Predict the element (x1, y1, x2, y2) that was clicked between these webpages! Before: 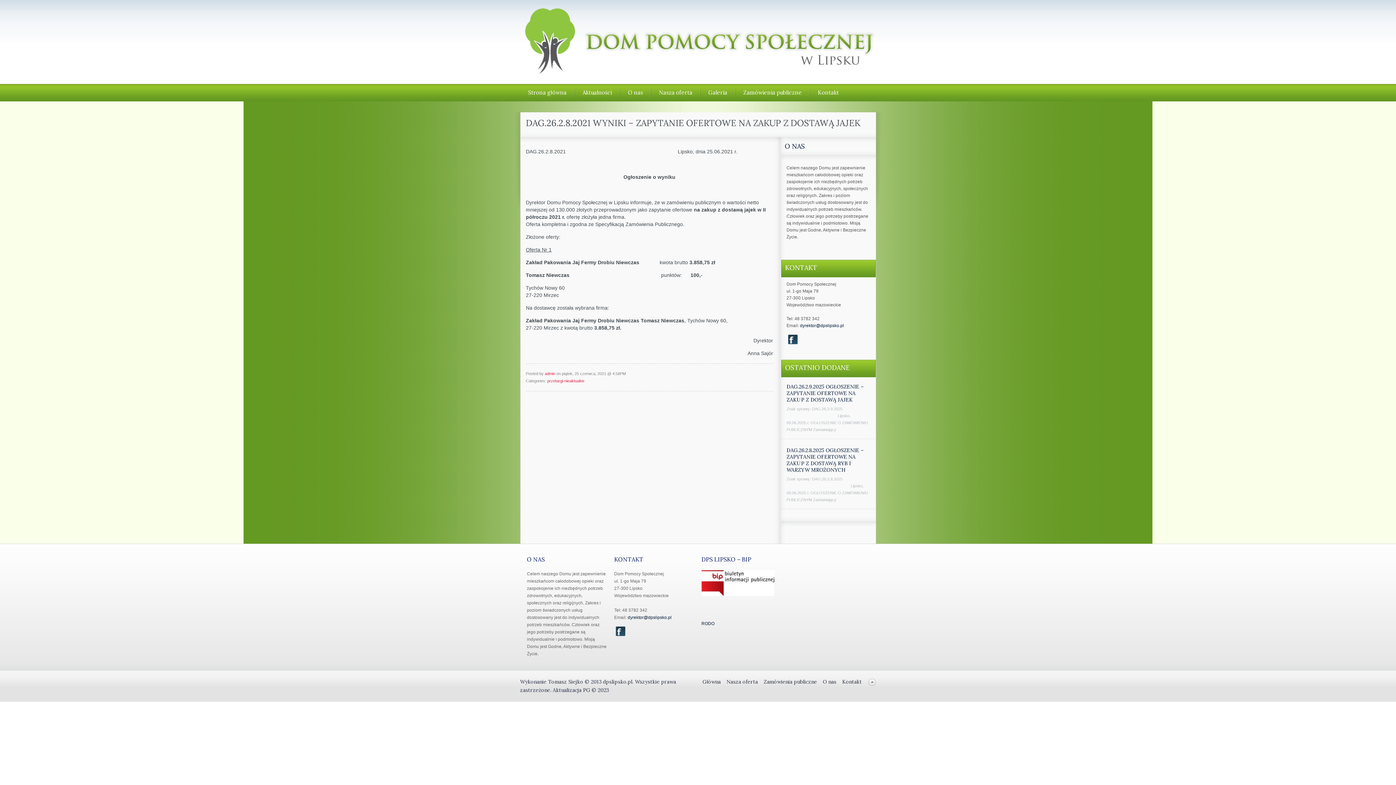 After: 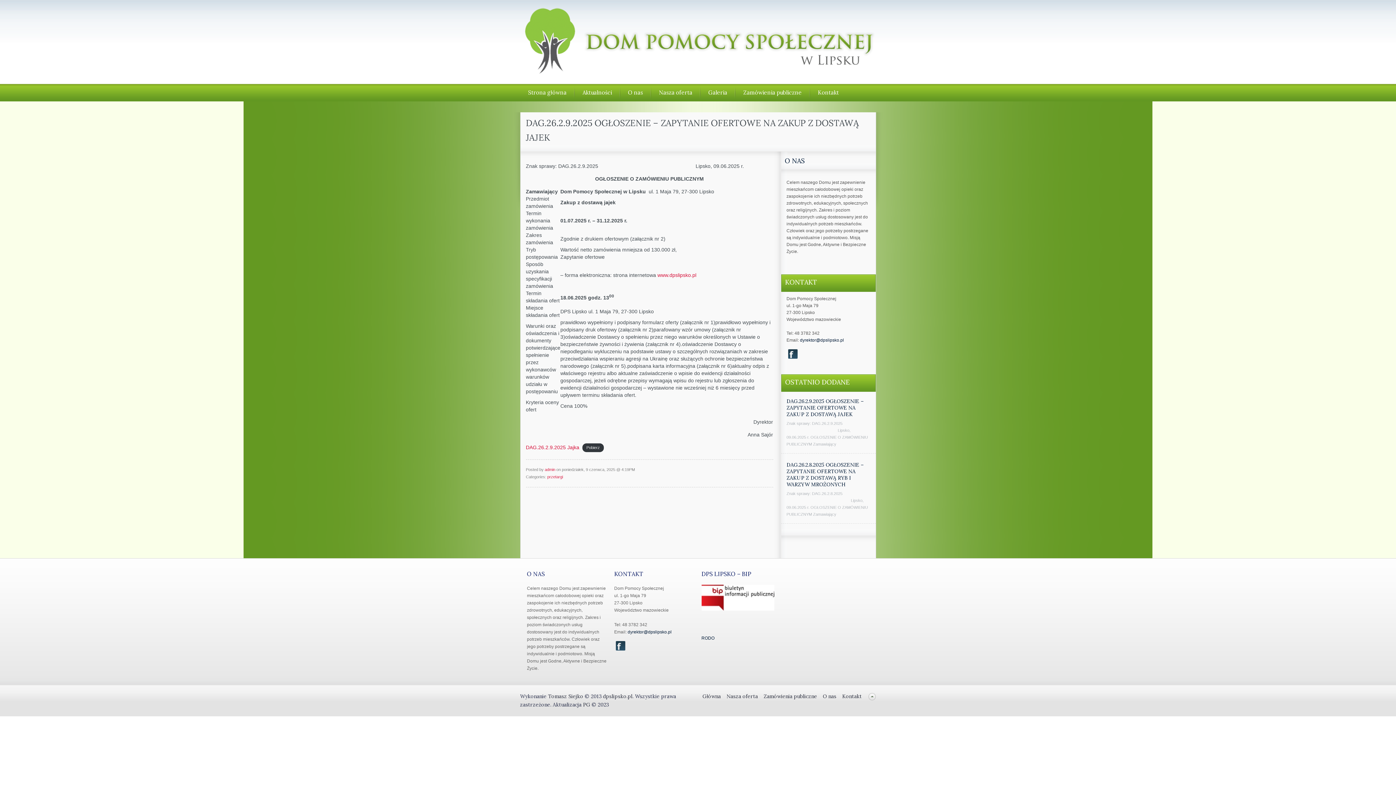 Action: label: DAG.26.2.9.2025 OGŁOSZENIE – ZAPYTANIE OFERTOWE NA ZAKUP Z DOSTAWĄ JAJEK bbox: (786, 383, 863, 403)